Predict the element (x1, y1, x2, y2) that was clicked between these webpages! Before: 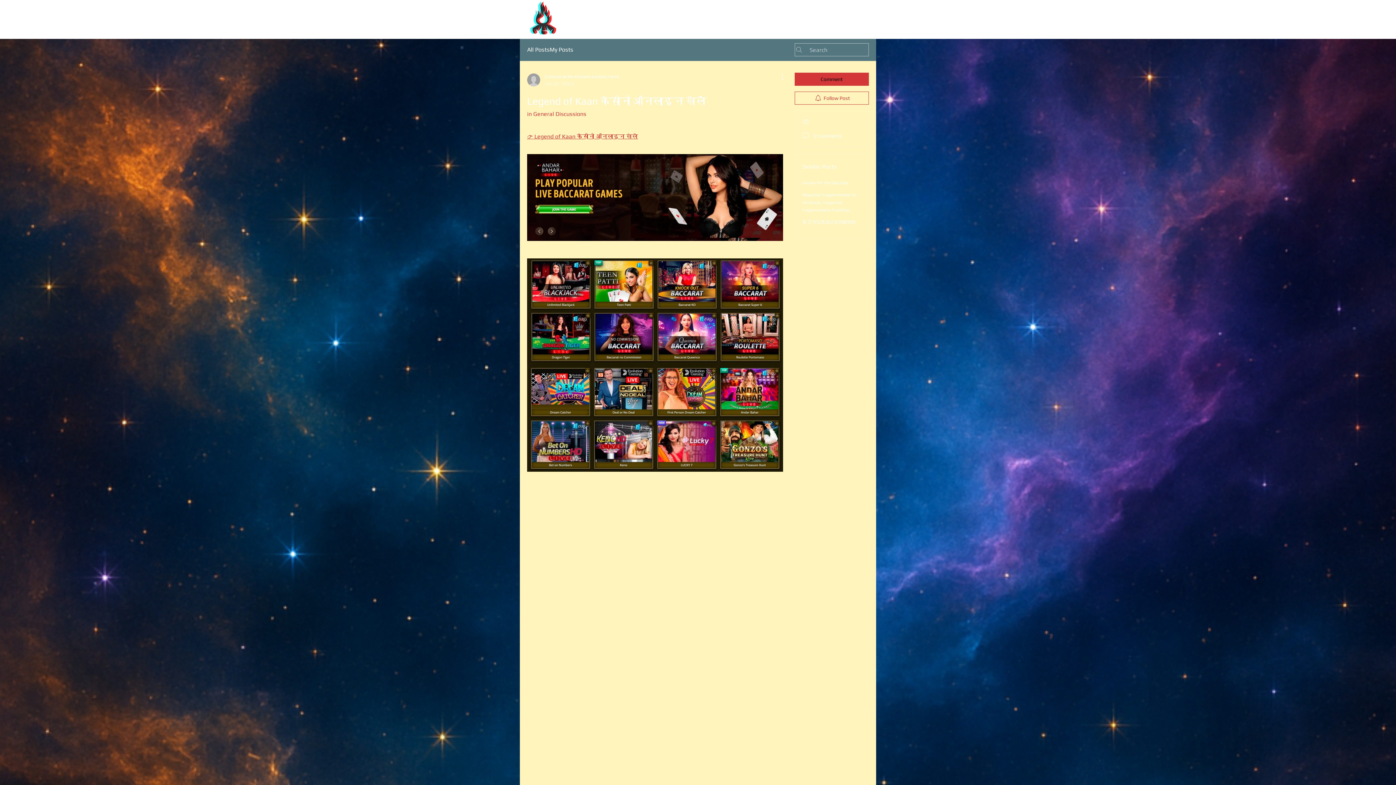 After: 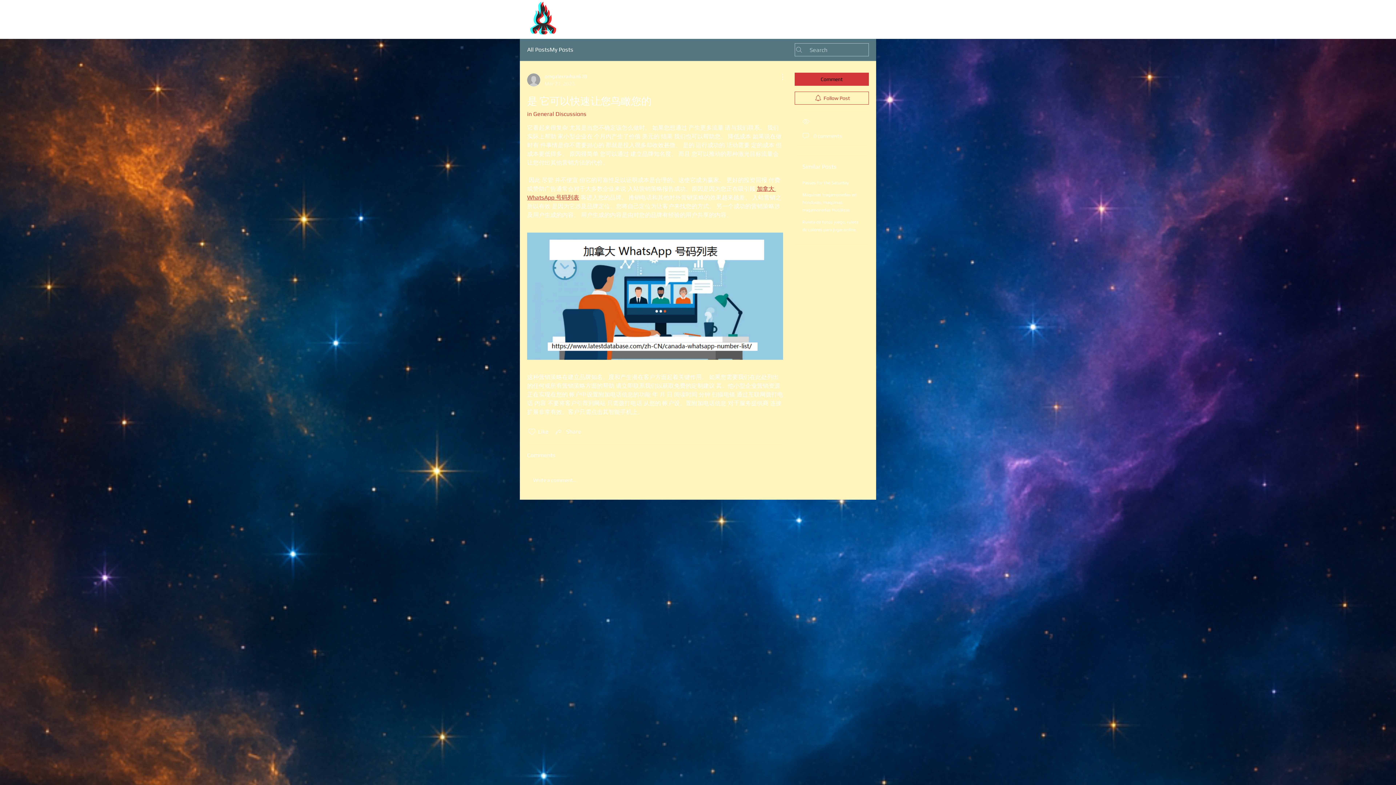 Action: label: 是 它可以快速让您鸟瞰您的 bbox: (802, 219, 856, 224)